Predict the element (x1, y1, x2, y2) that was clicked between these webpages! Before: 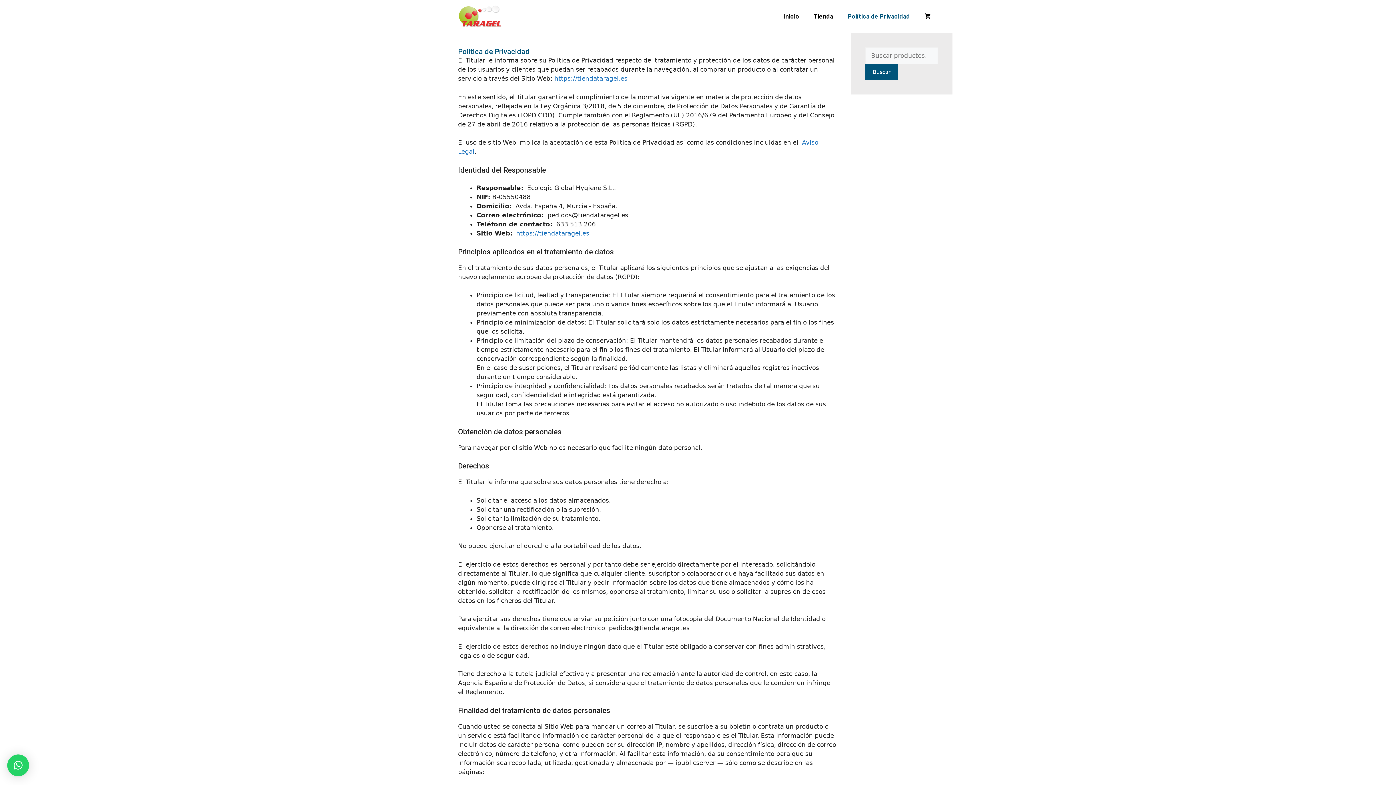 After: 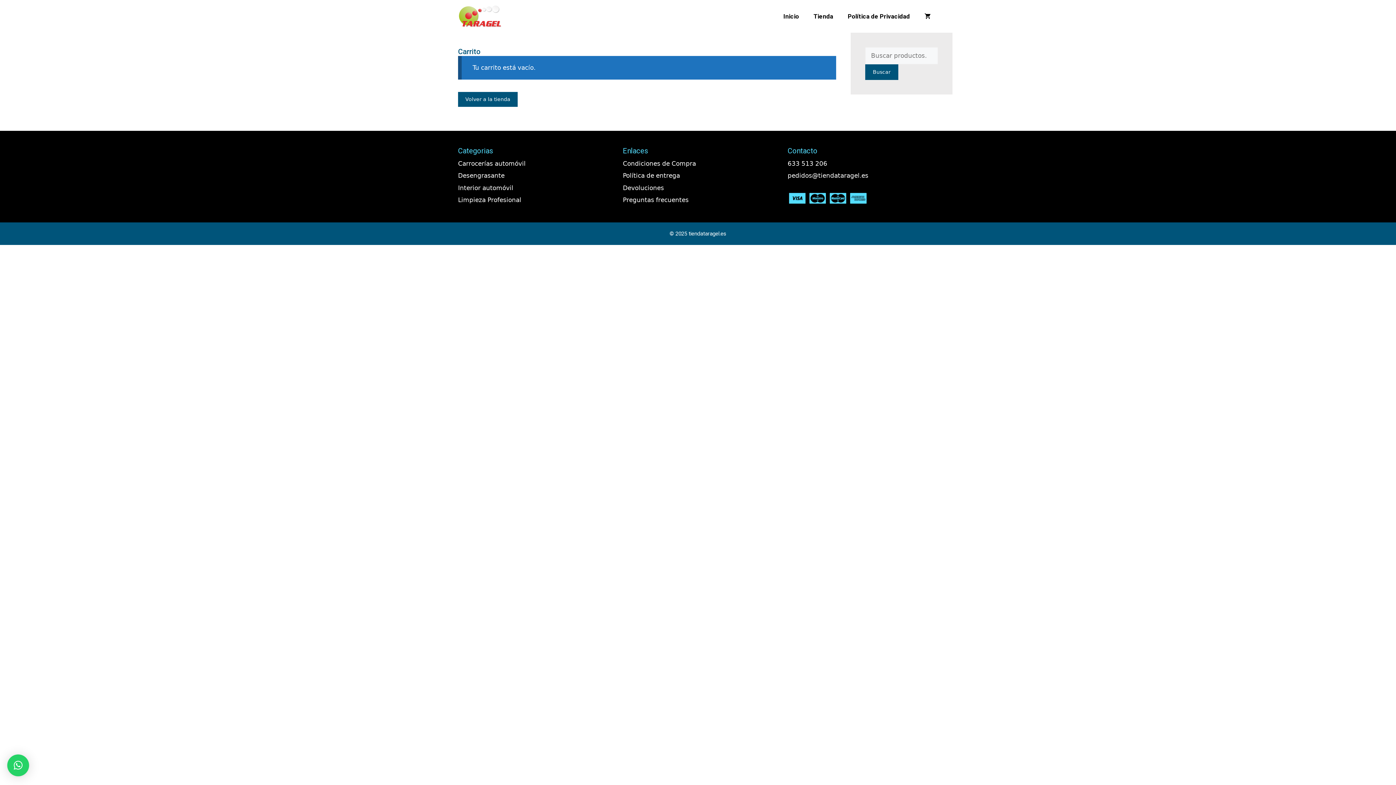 Action: bbox: (917, 0, 938, 32)